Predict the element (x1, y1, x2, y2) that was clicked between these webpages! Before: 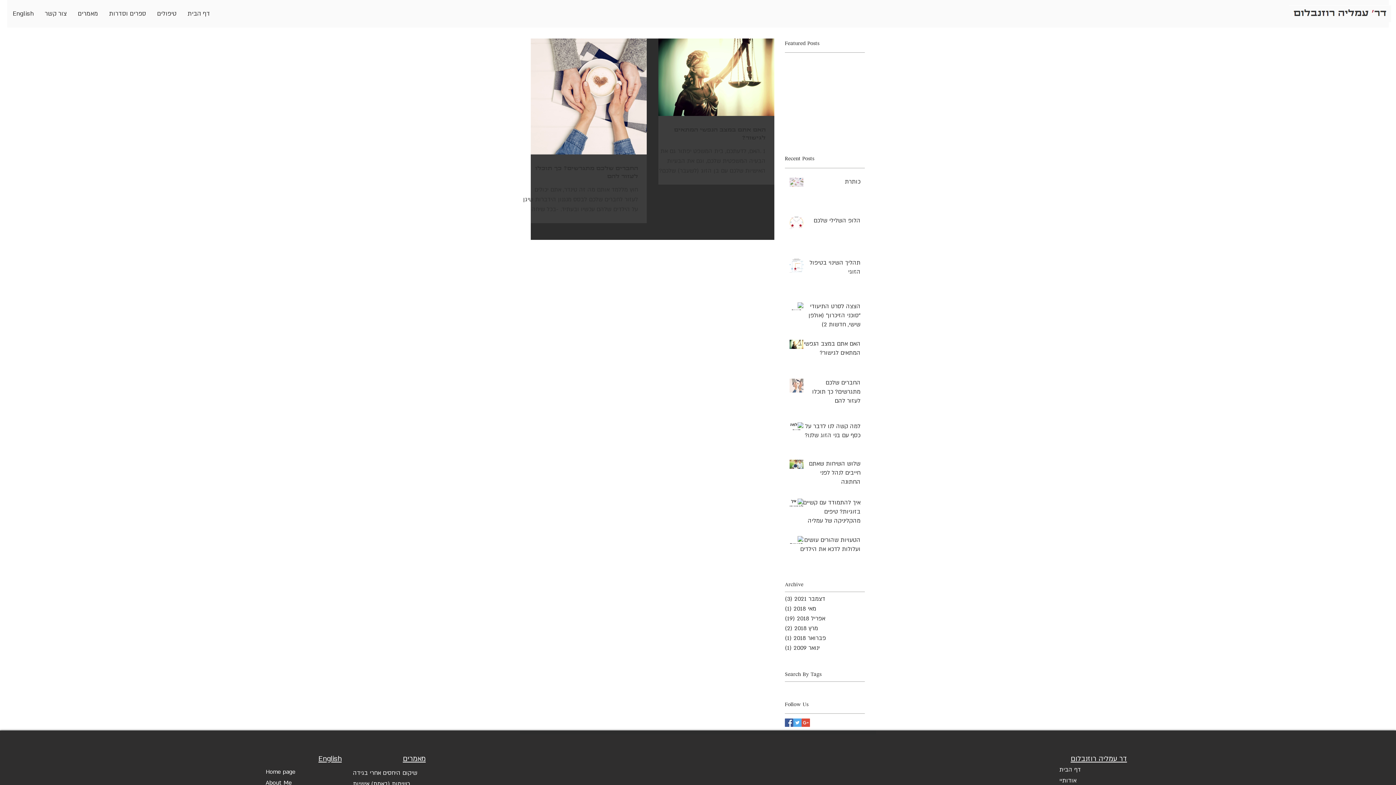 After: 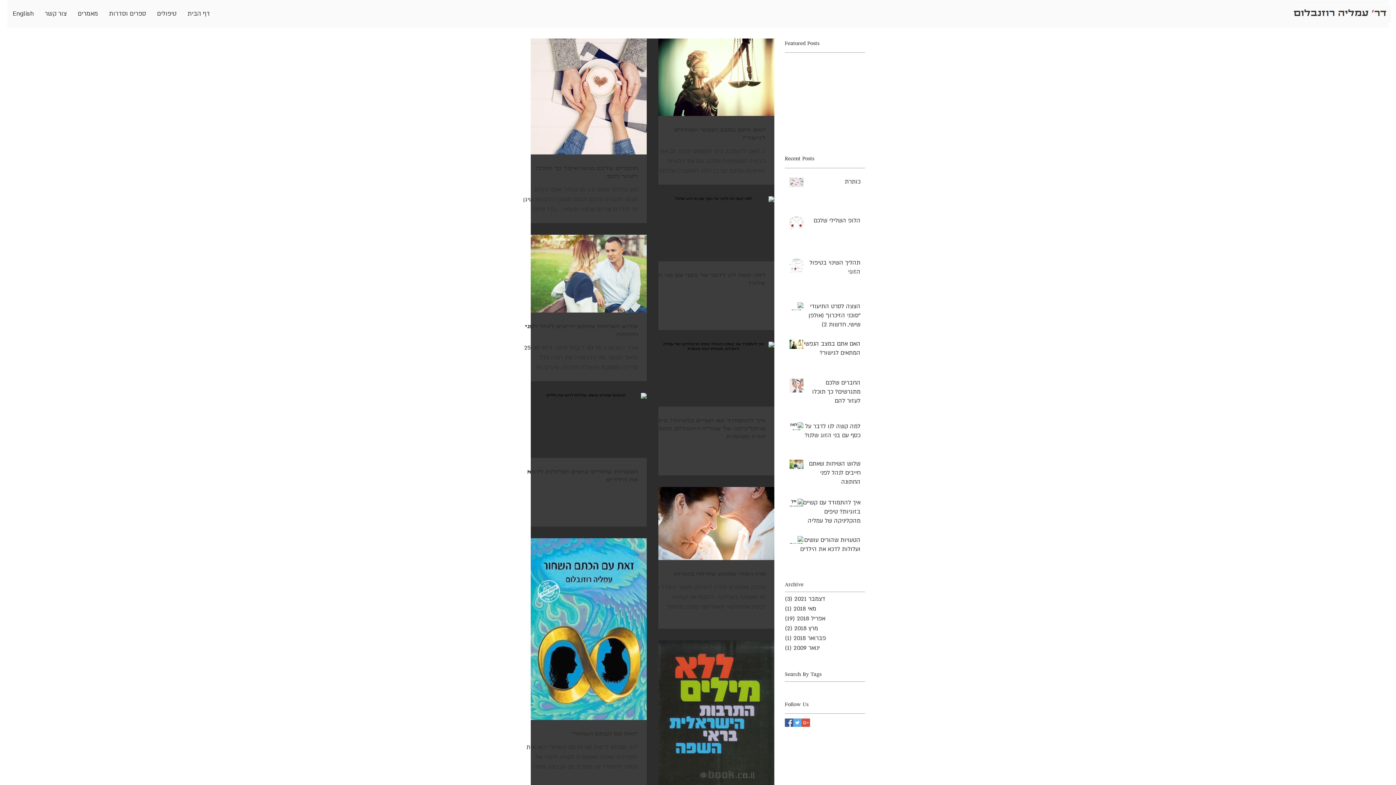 Action: label: אפריל 2018 (19)
19 פוסטים bbox: (785, 614, 861, 624)